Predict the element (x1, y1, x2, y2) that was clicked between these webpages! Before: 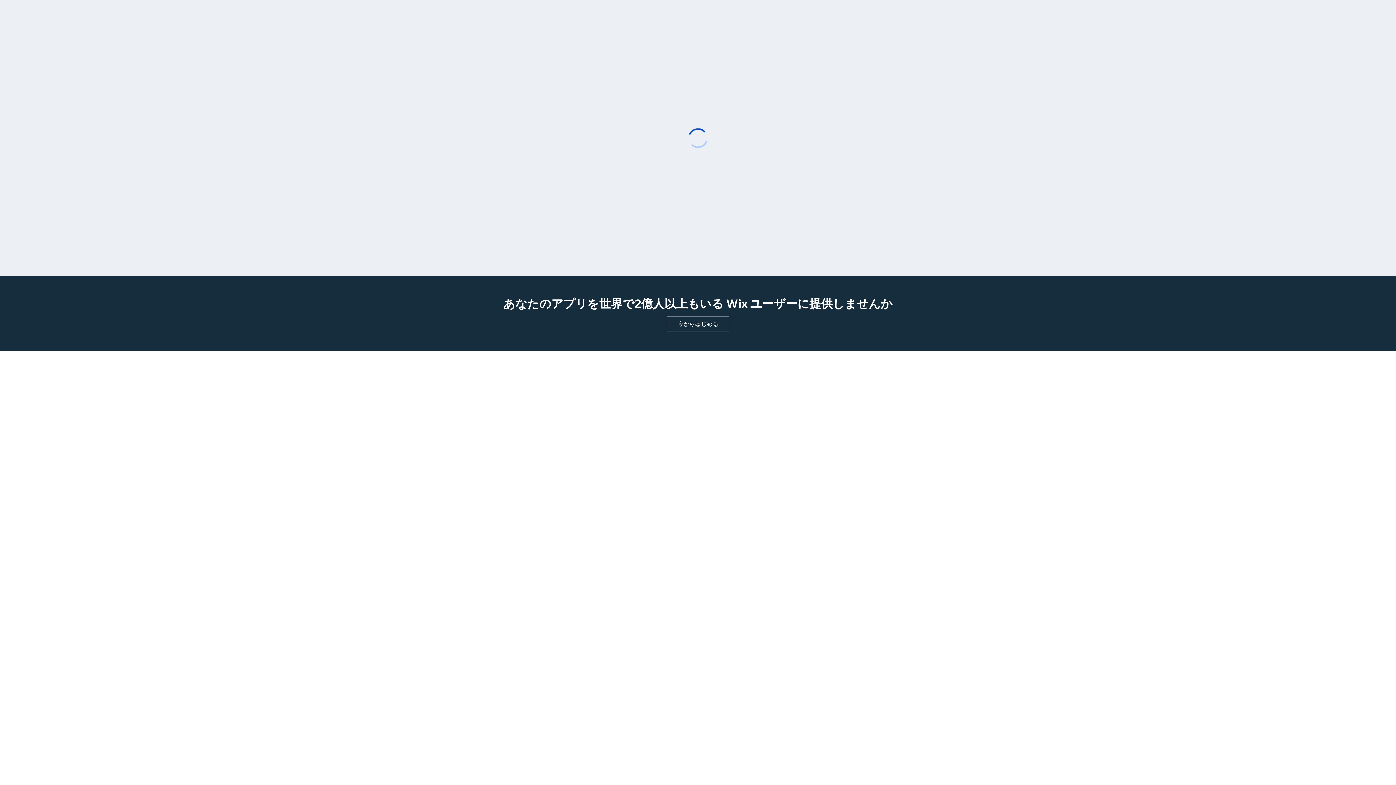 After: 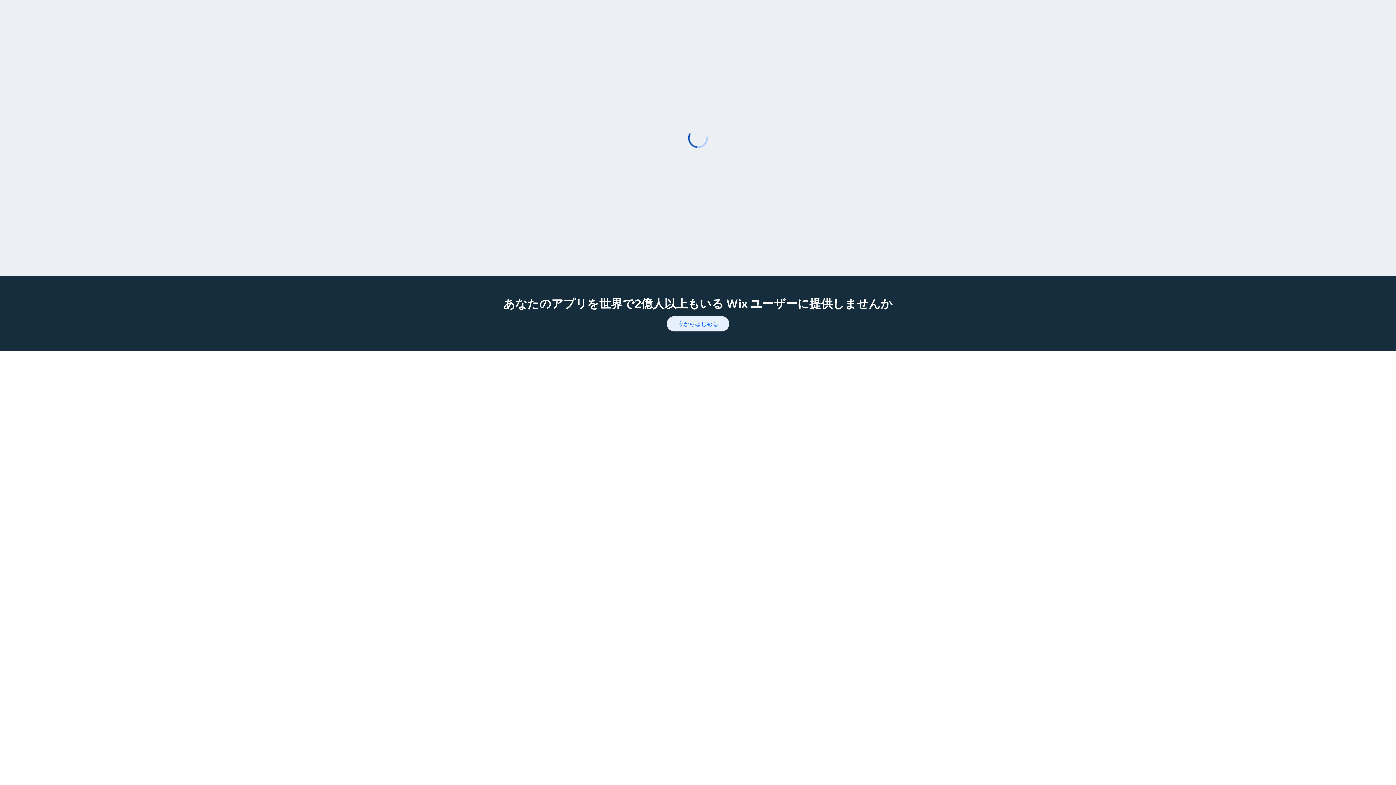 Action: bbox: (666, 316, 729, 331) label: 今からはじめる